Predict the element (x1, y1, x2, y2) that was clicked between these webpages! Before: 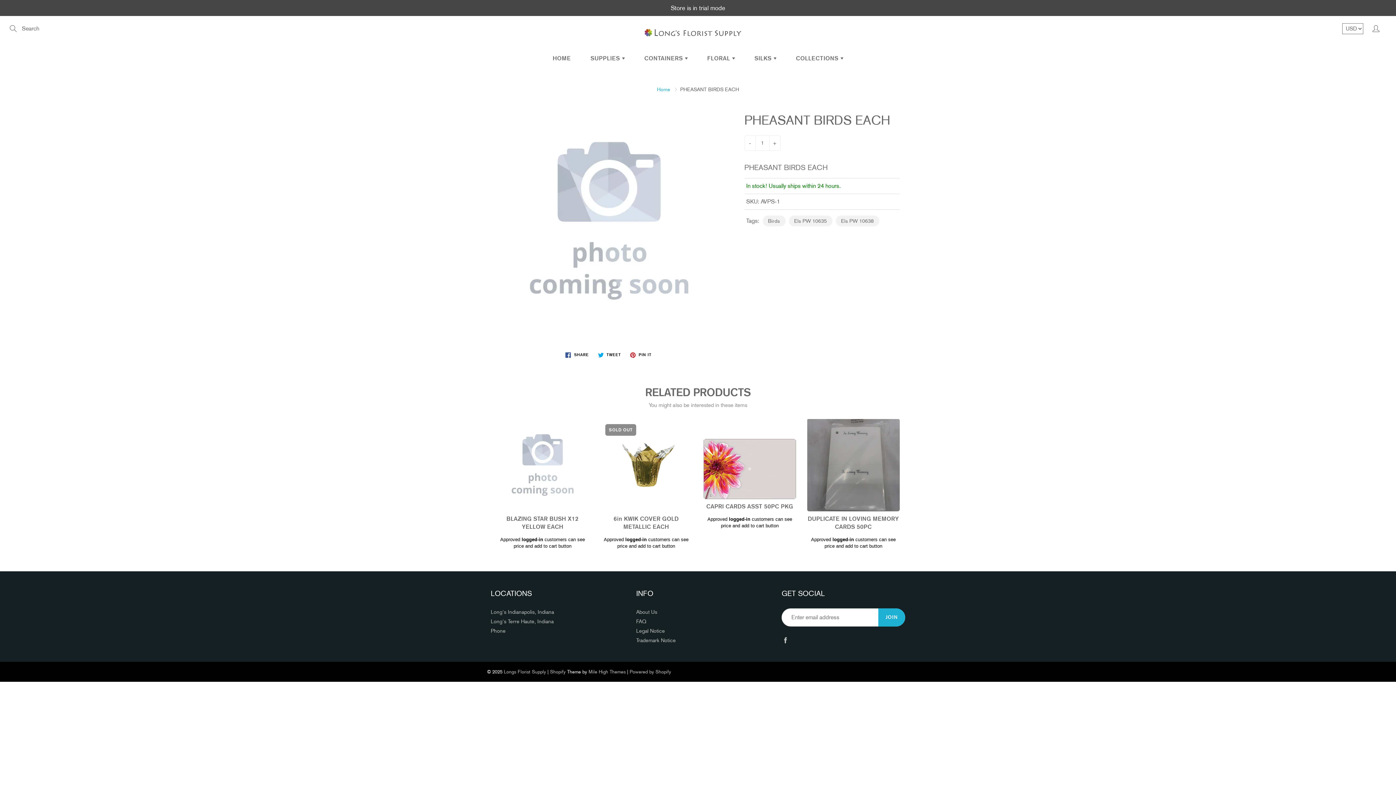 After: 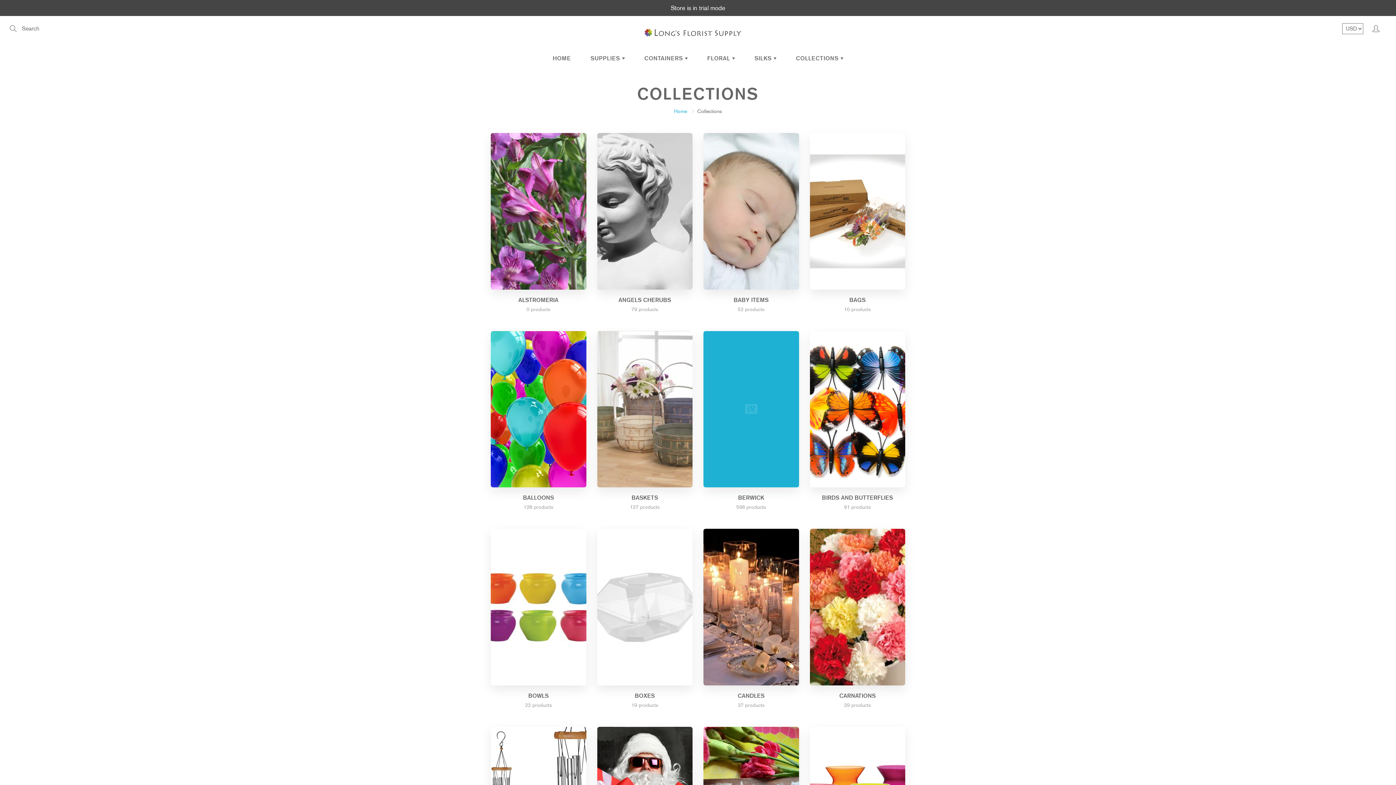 Action: label: COLLECTIONS  bbox: (787, 49, 852, 67)